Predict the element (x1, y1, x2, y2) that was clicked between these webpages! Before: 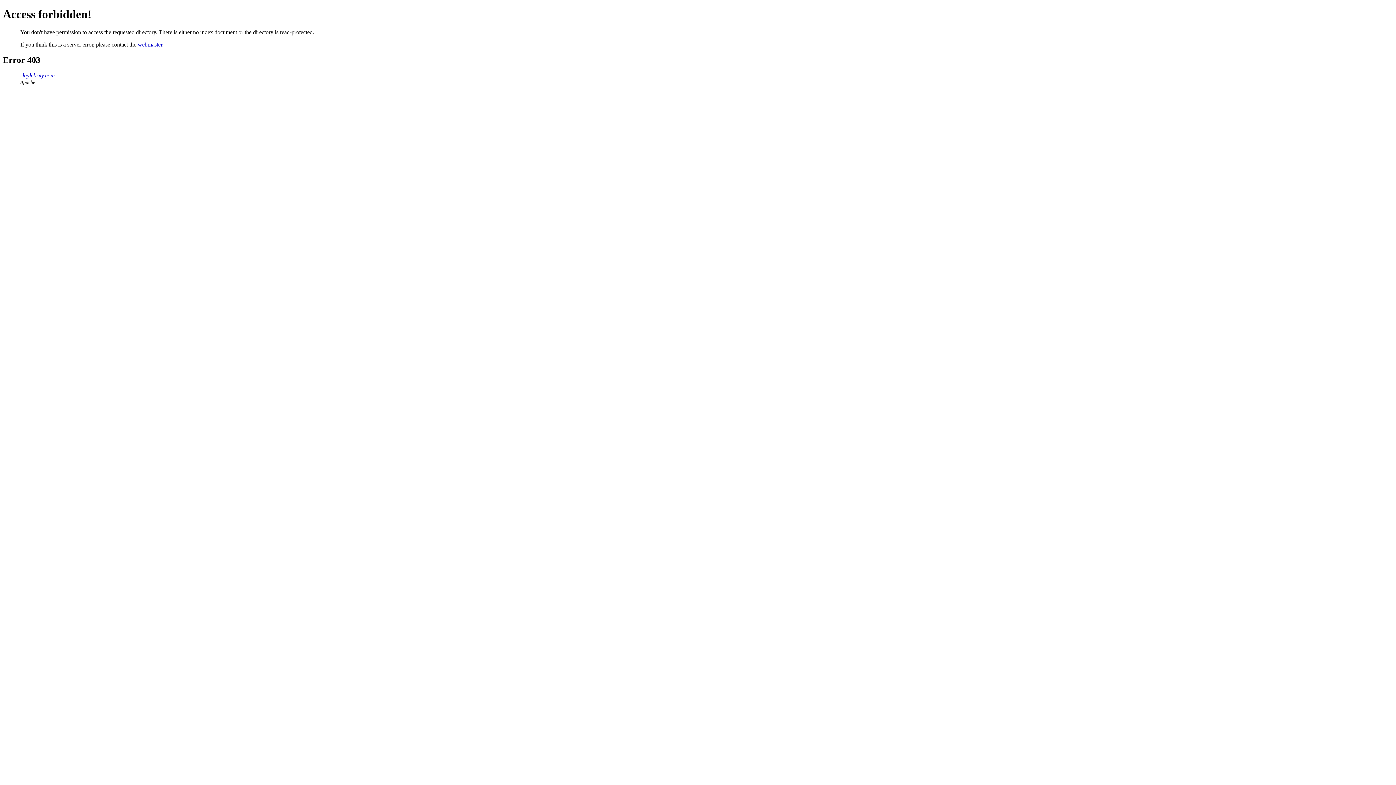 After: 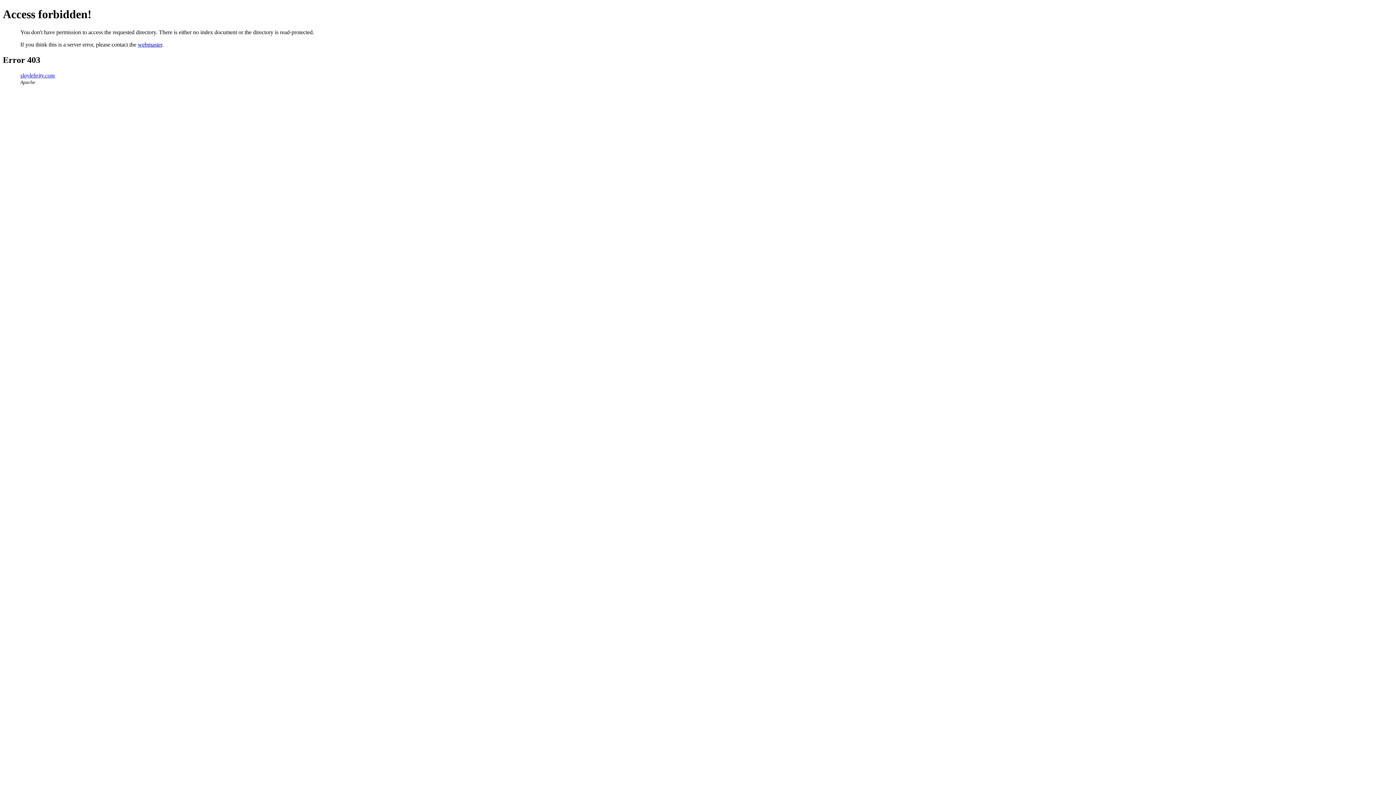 Action: label: slaylebrity.com bbox: (20, 72, 54, 78)